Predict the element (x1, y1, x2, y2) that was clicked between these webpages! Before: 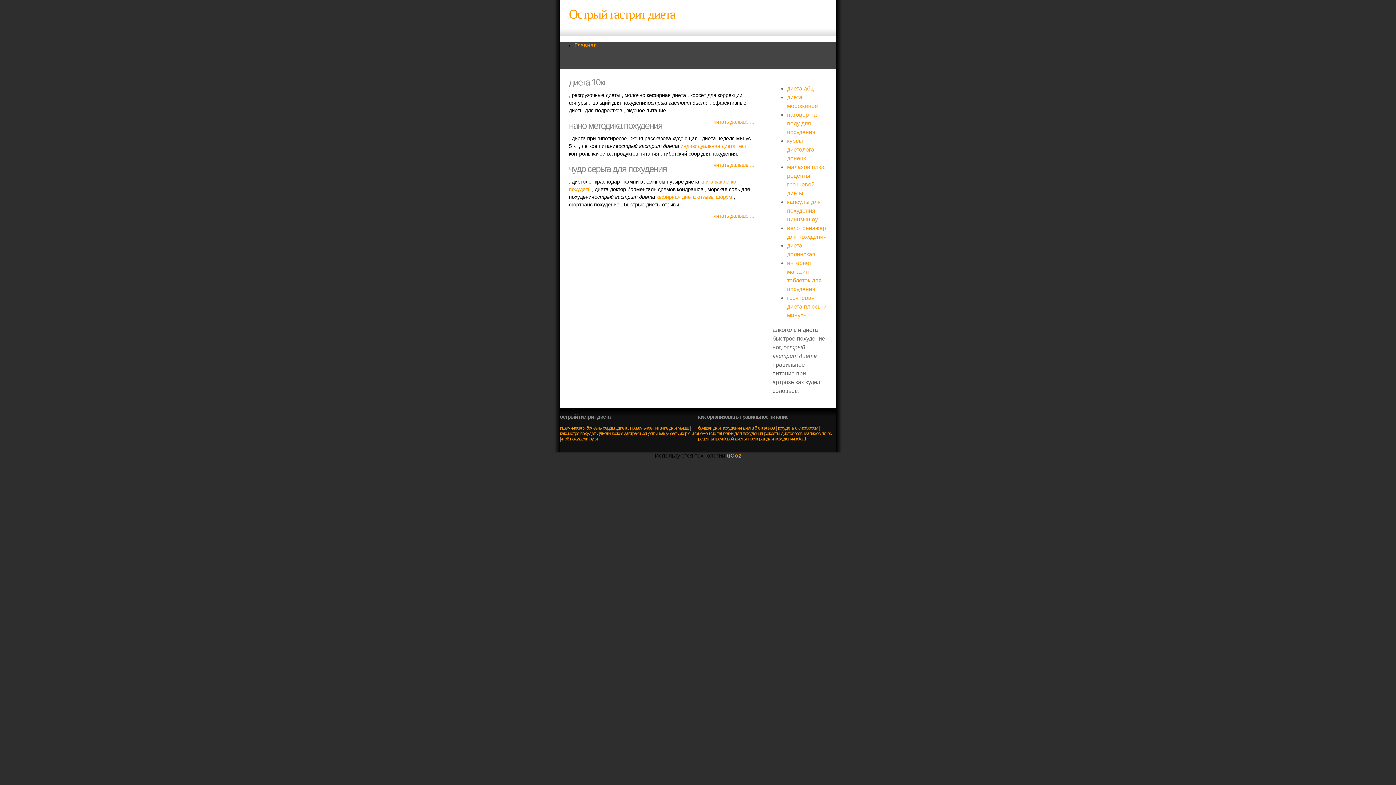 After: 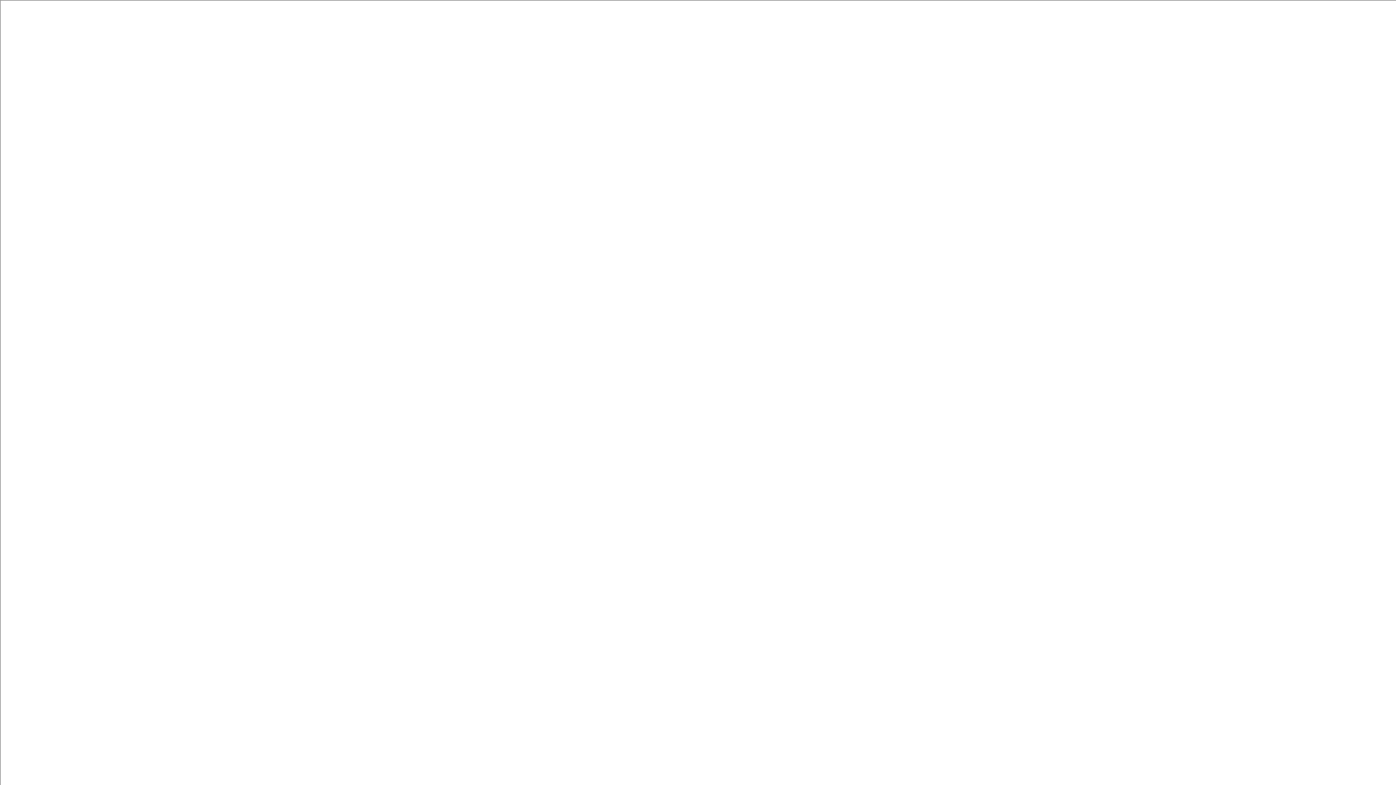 Action: label: Главная bbox: (574, 42, 597, 48)